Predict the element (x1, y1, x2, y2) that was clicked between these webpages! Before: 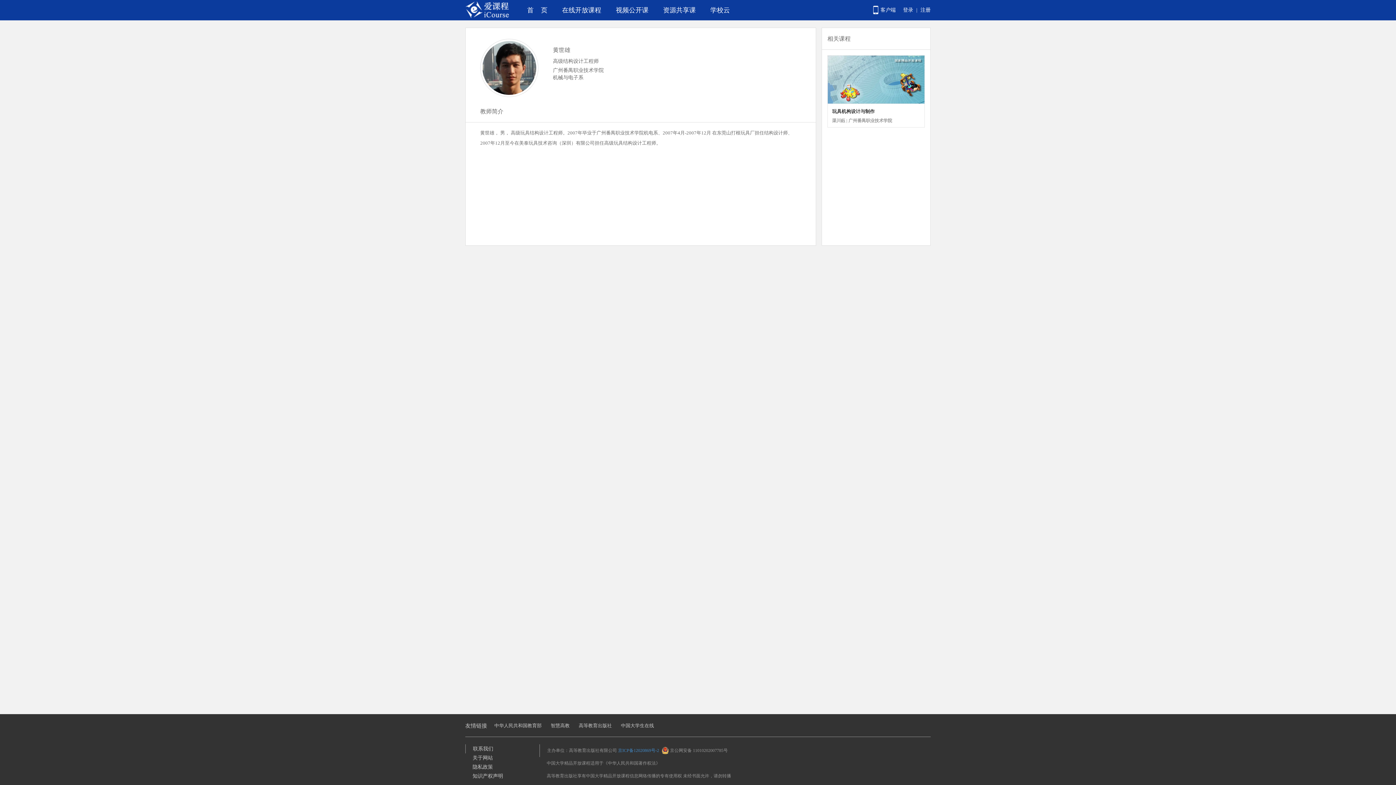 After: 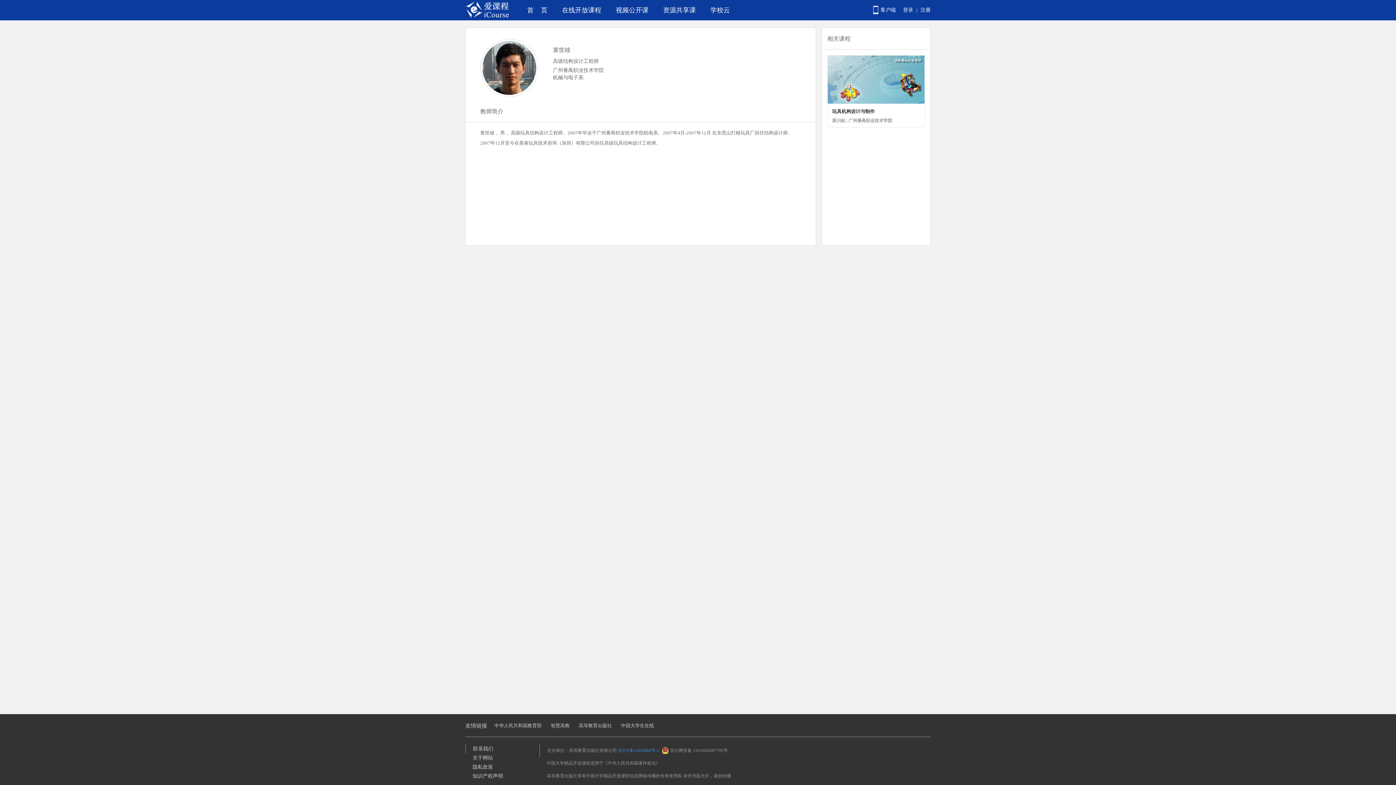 Action: label: 中国大学生在线 bbox: (621, 723, 654, 728)